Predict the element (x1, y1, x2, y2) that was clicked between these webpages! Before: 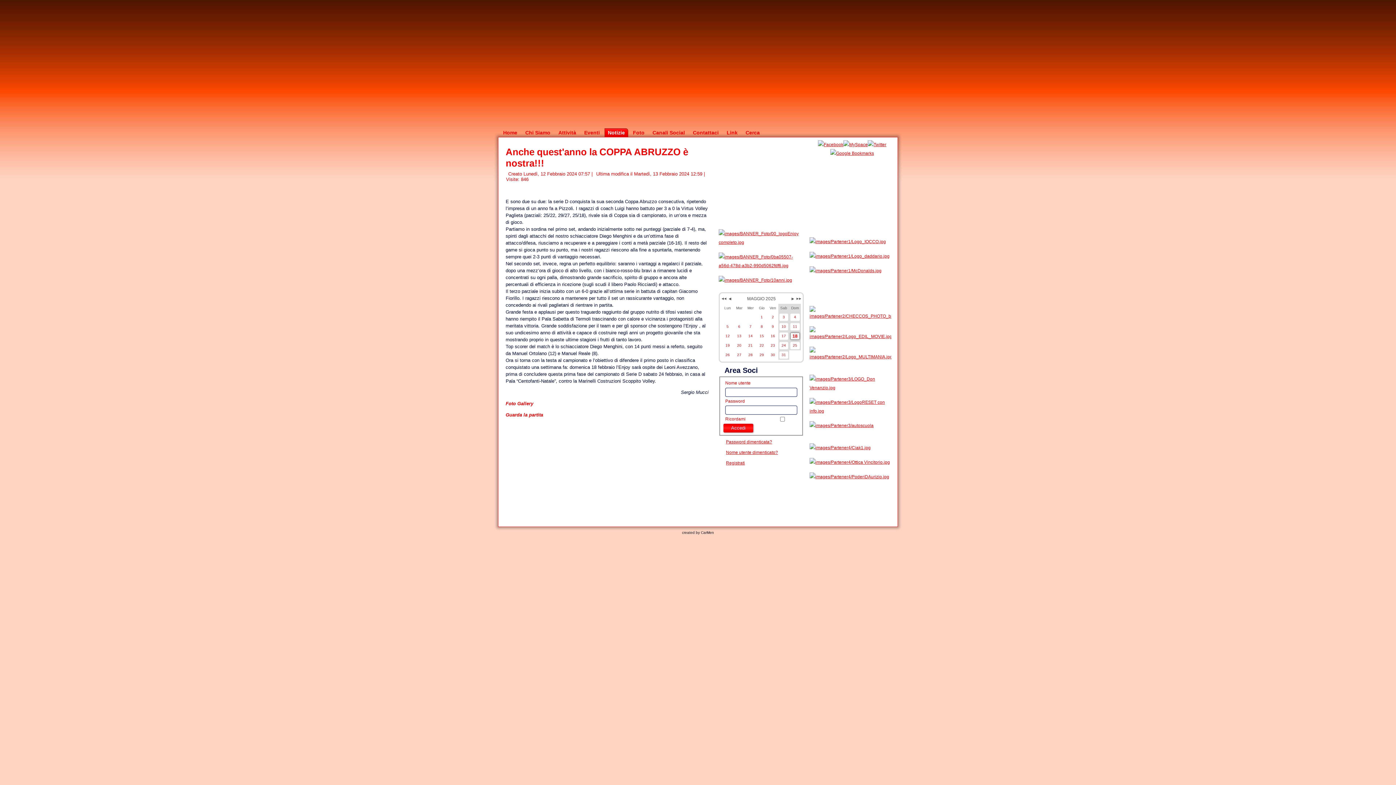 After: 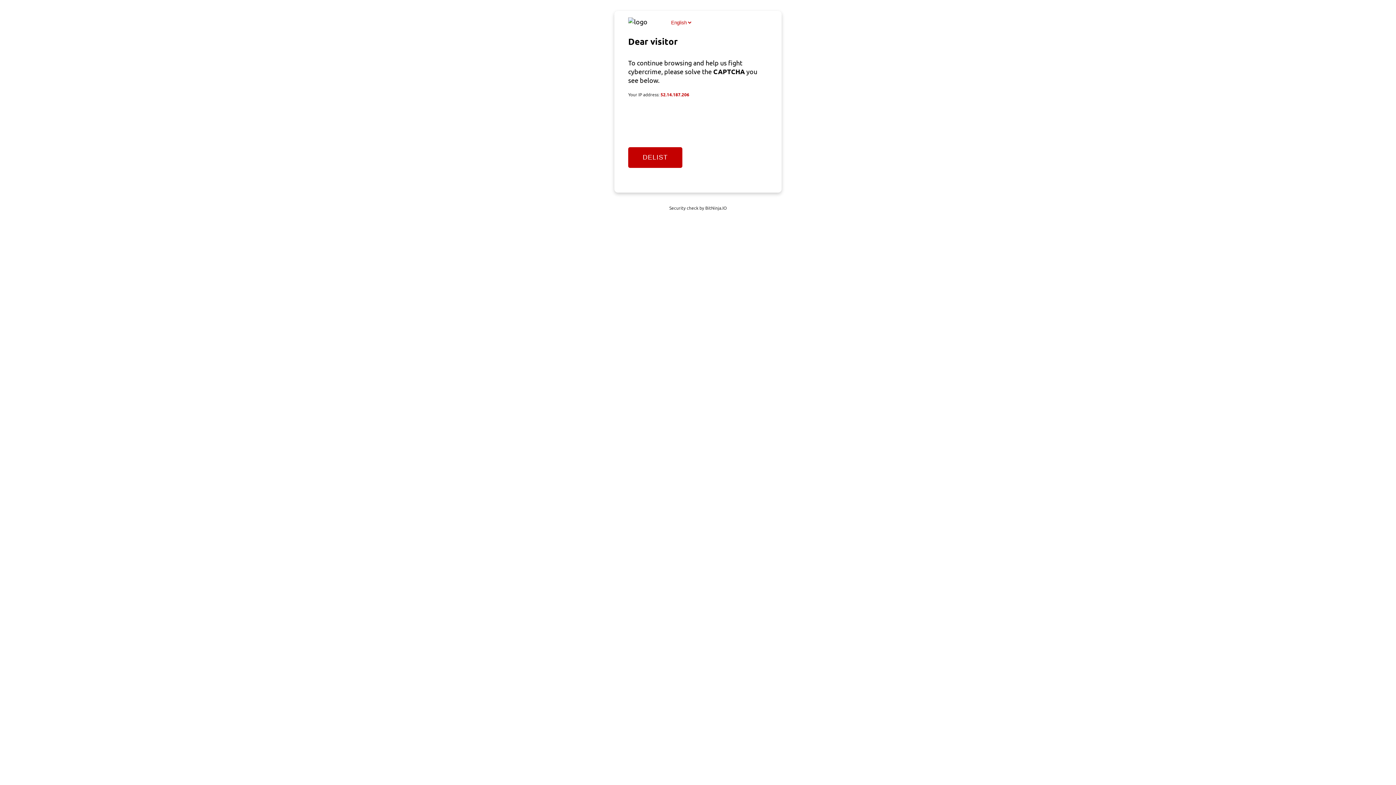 Action: bbox: (726, 460, 745, 465) label: Registrati